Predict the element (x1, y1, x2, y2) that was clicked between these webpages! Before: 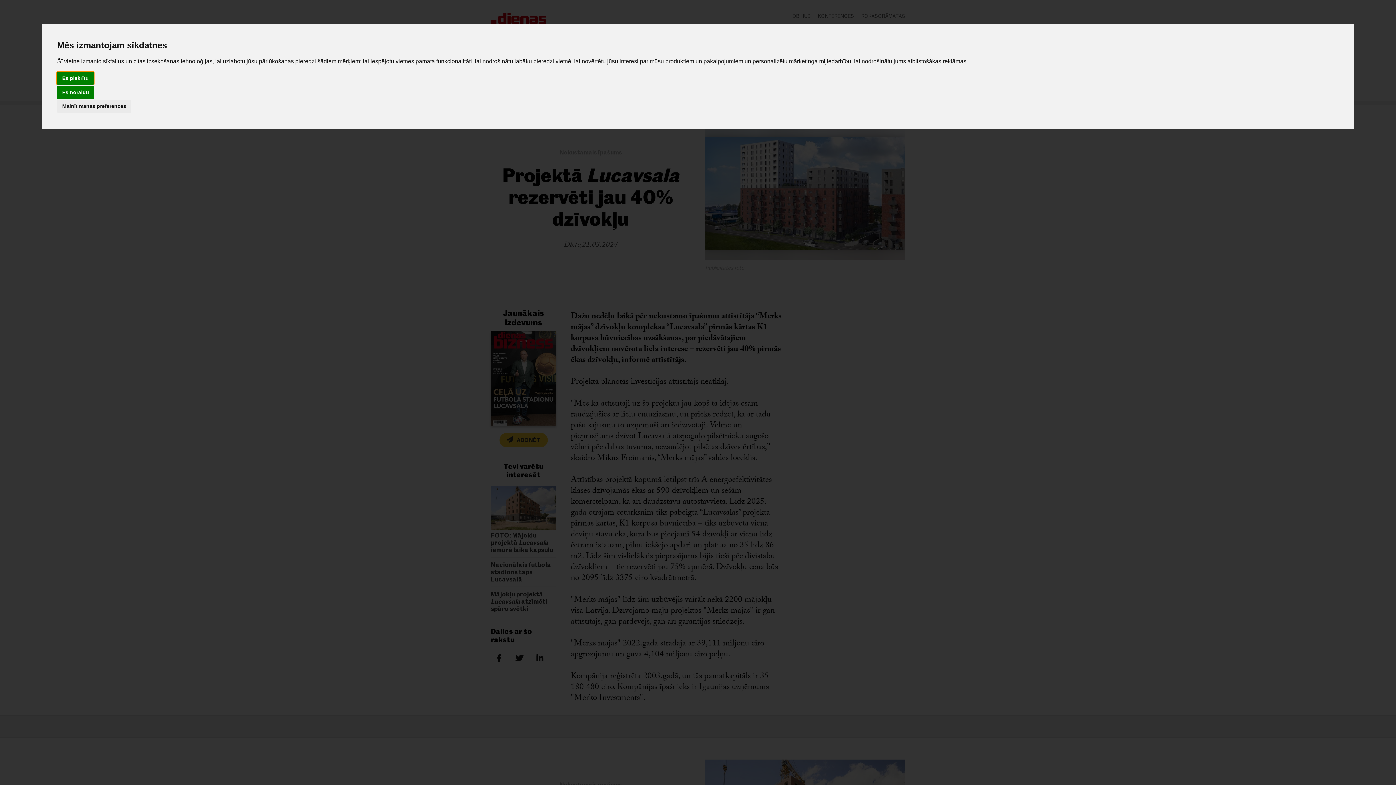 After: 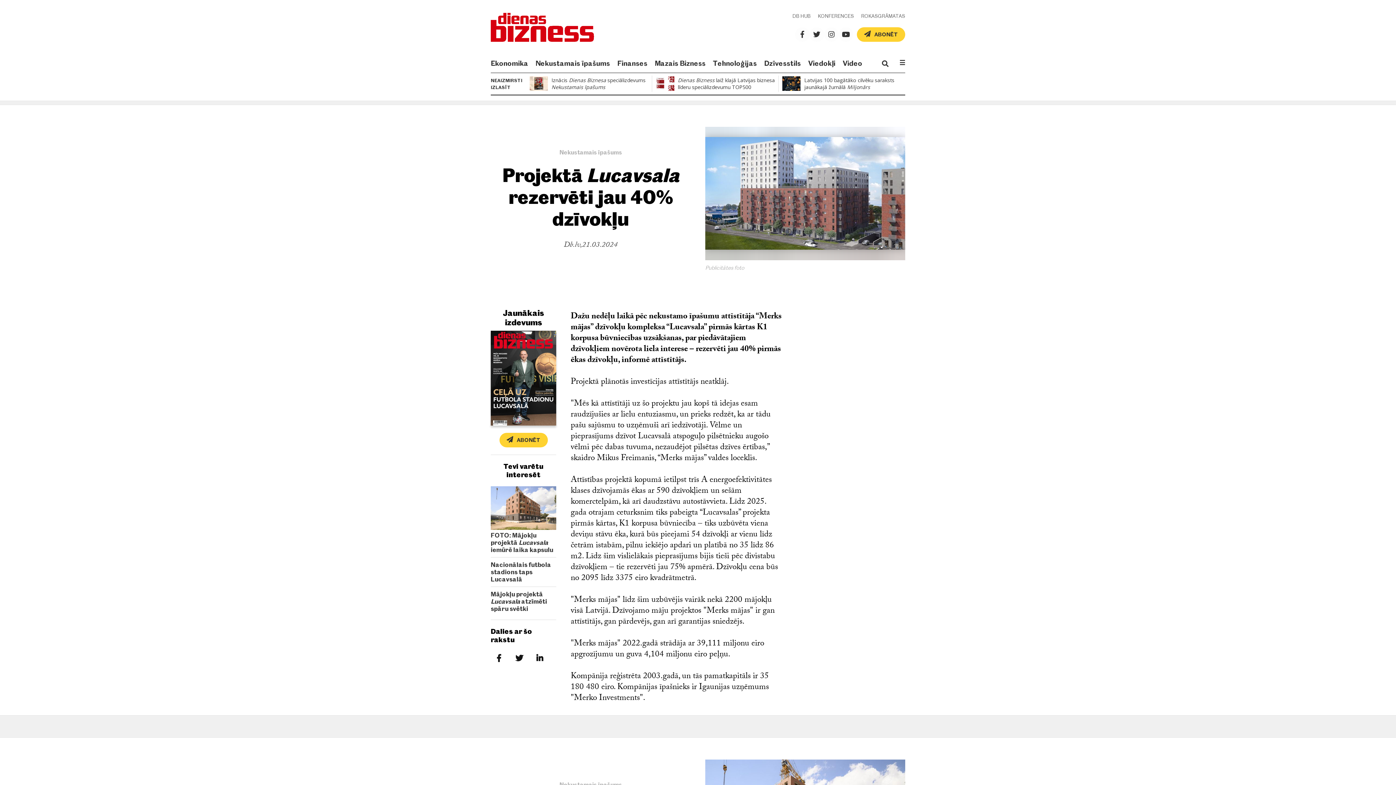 Action: bbox: (57, 86, 94, 98) label: Es noraidu